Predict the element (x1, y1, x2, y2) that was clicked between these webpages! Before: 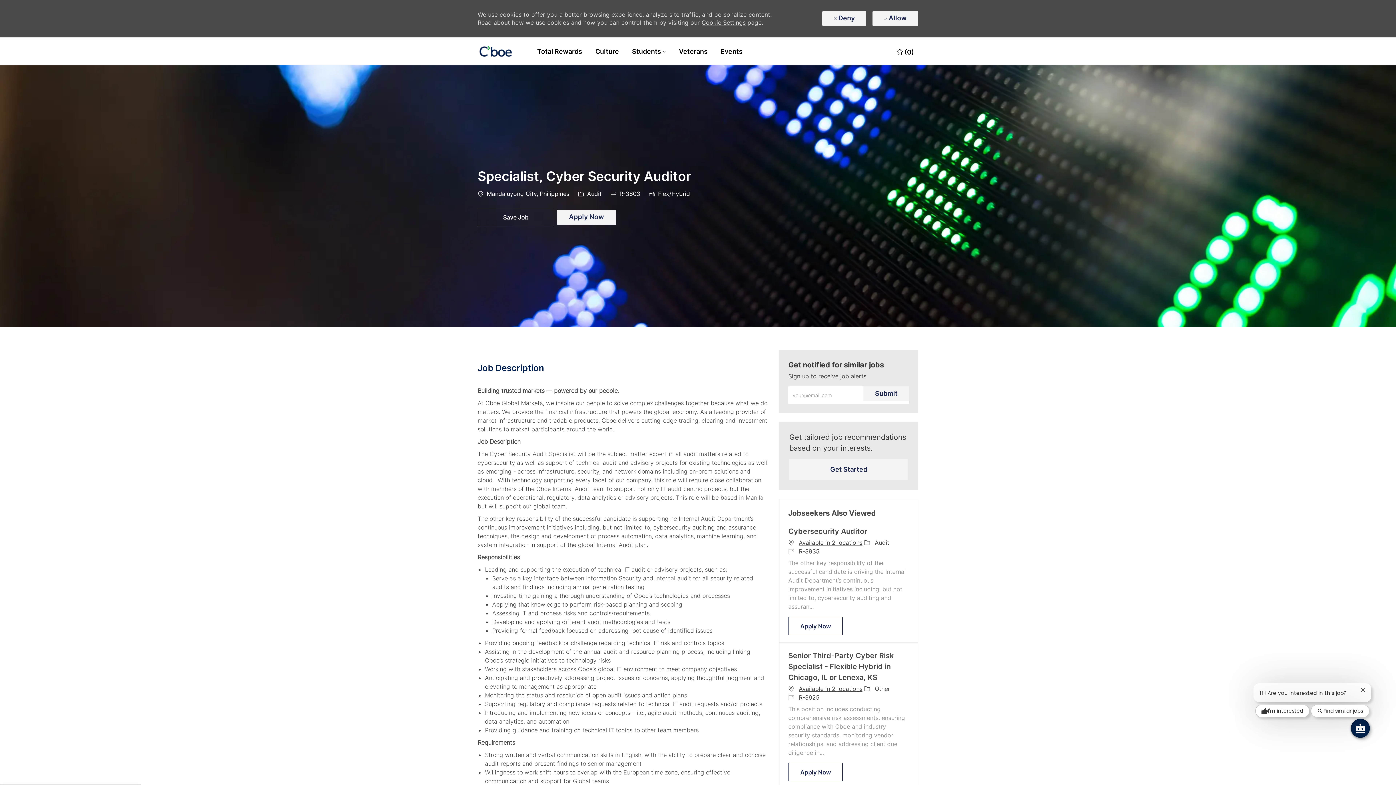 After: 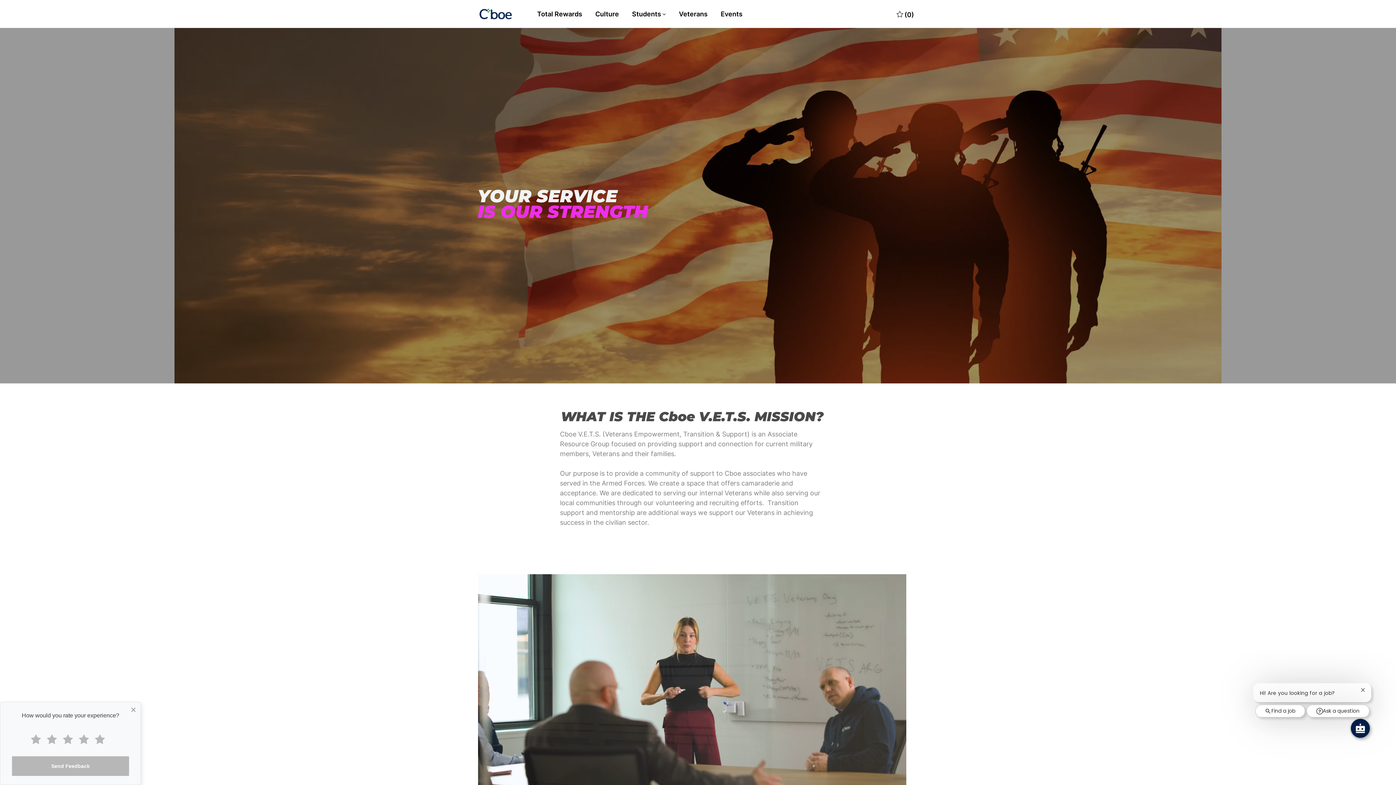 Action: bbox: (679, 47, 707, 55) label: Veterans